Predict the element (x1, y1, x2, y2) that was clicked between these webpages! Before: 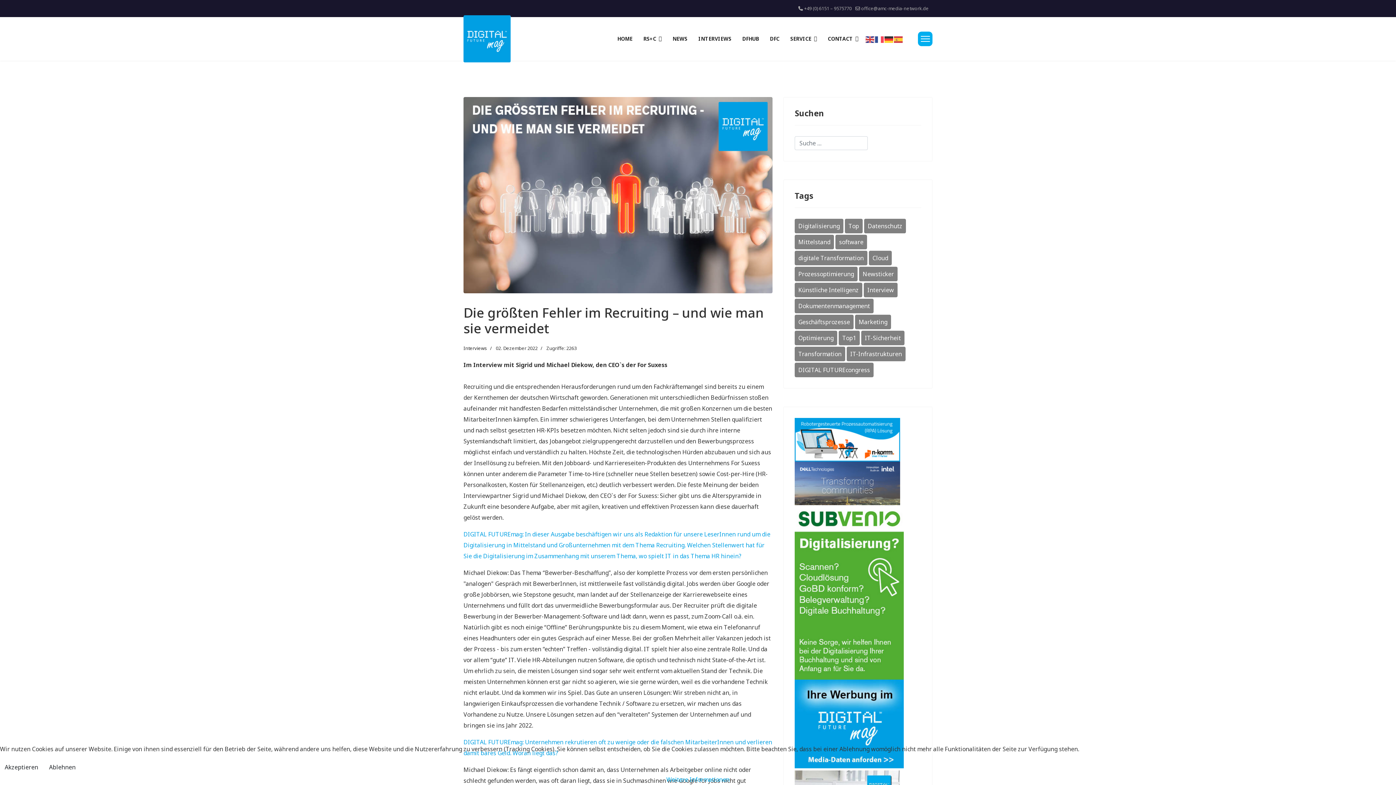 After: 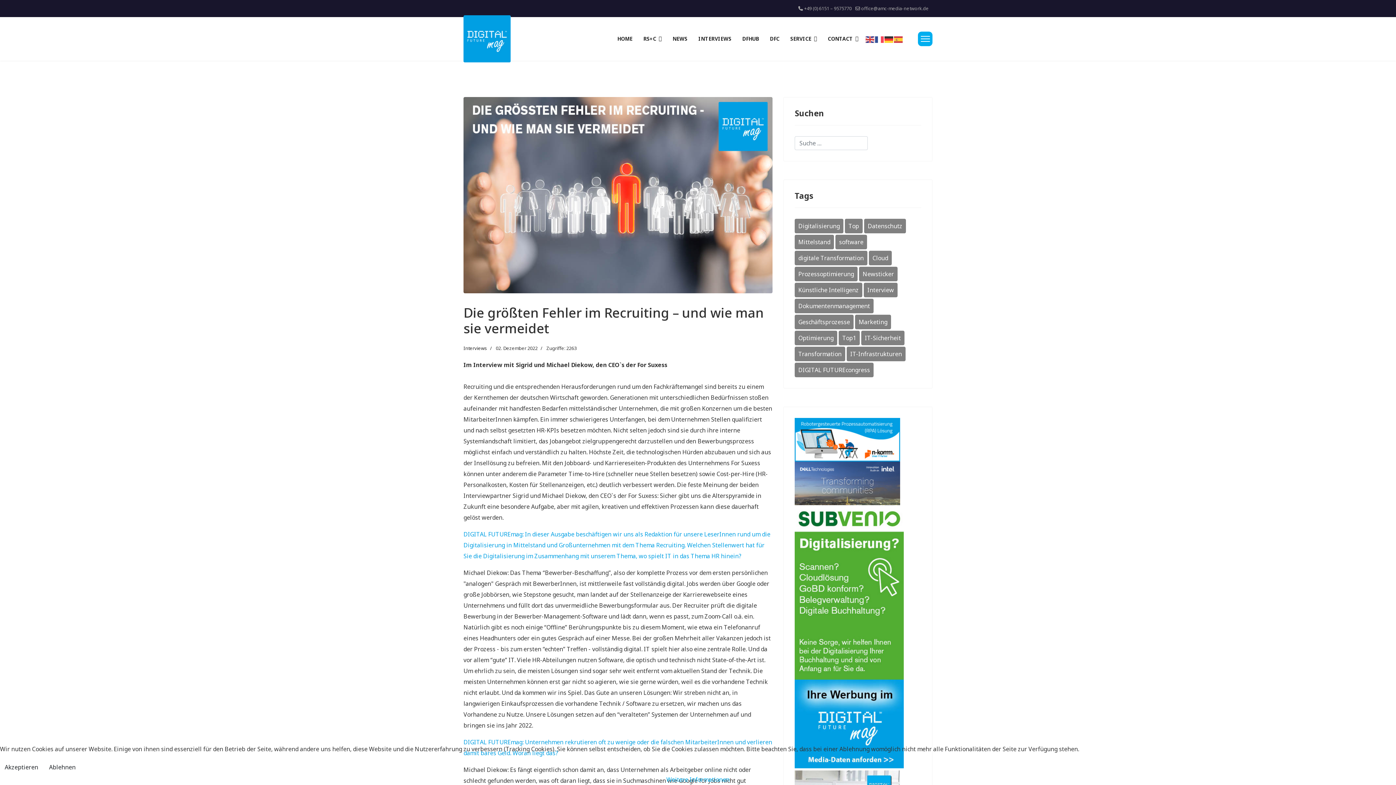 Action: bbox: (794, 680, 921, 770)